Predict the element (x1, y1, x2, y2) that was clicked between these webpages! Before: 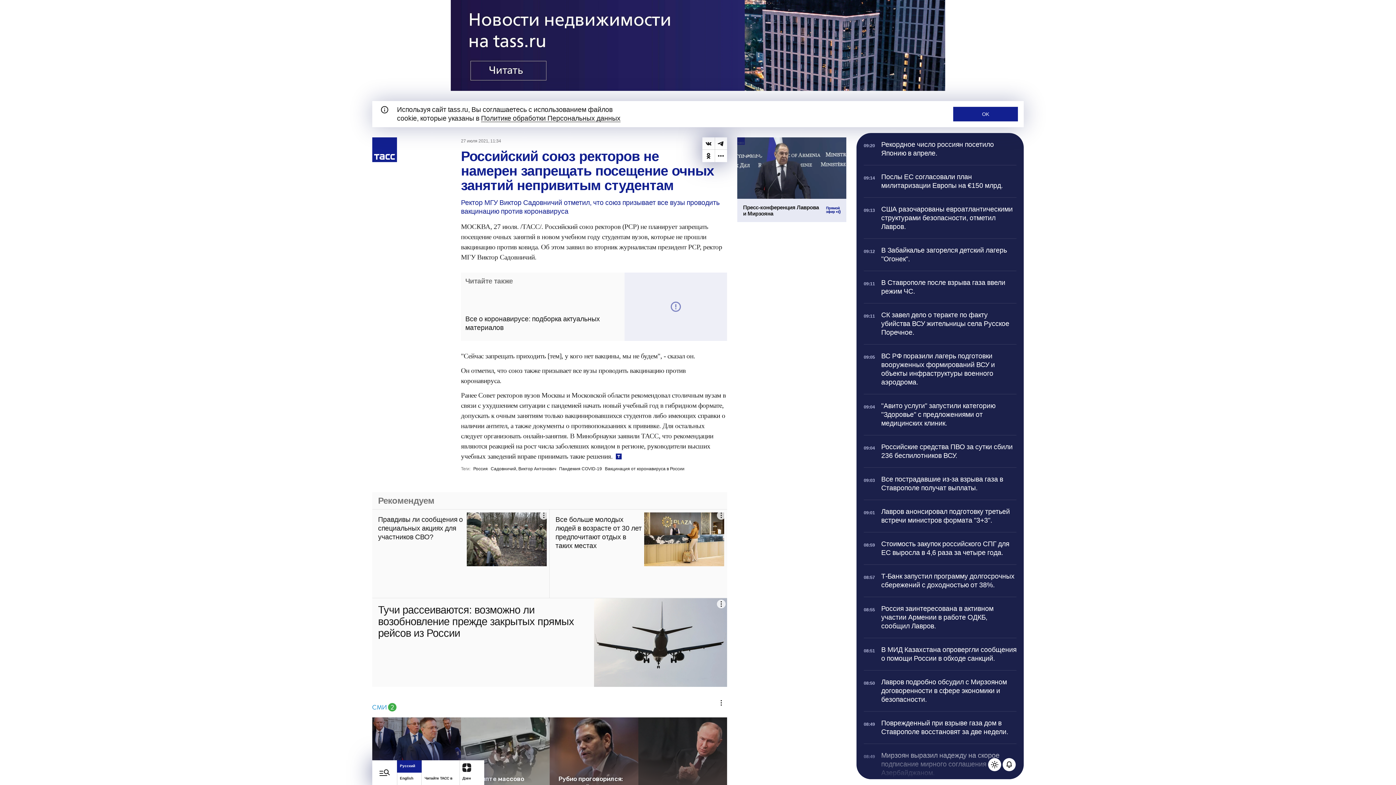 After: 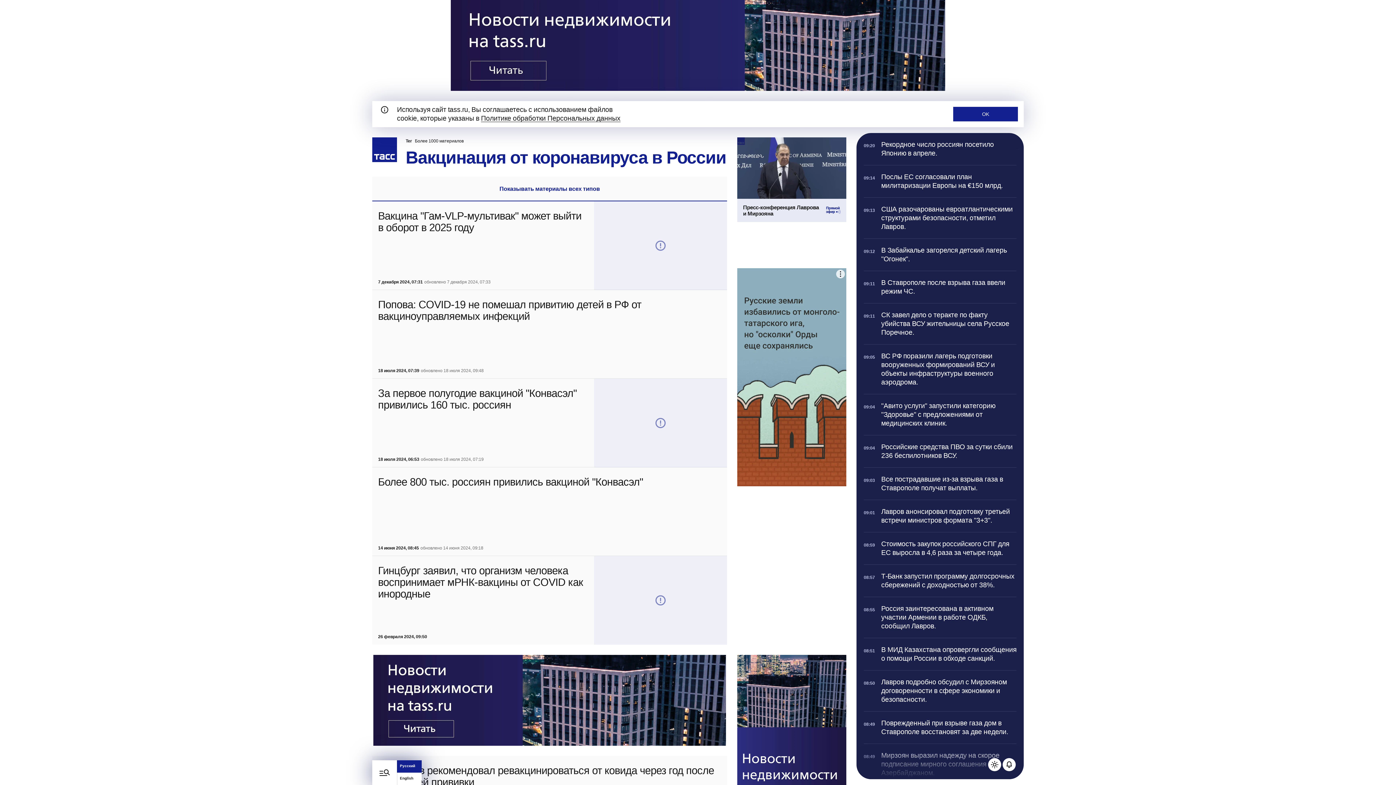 Action: bbox: (605, 466, 684, 472) label: Вакцинация от коронавируса в России